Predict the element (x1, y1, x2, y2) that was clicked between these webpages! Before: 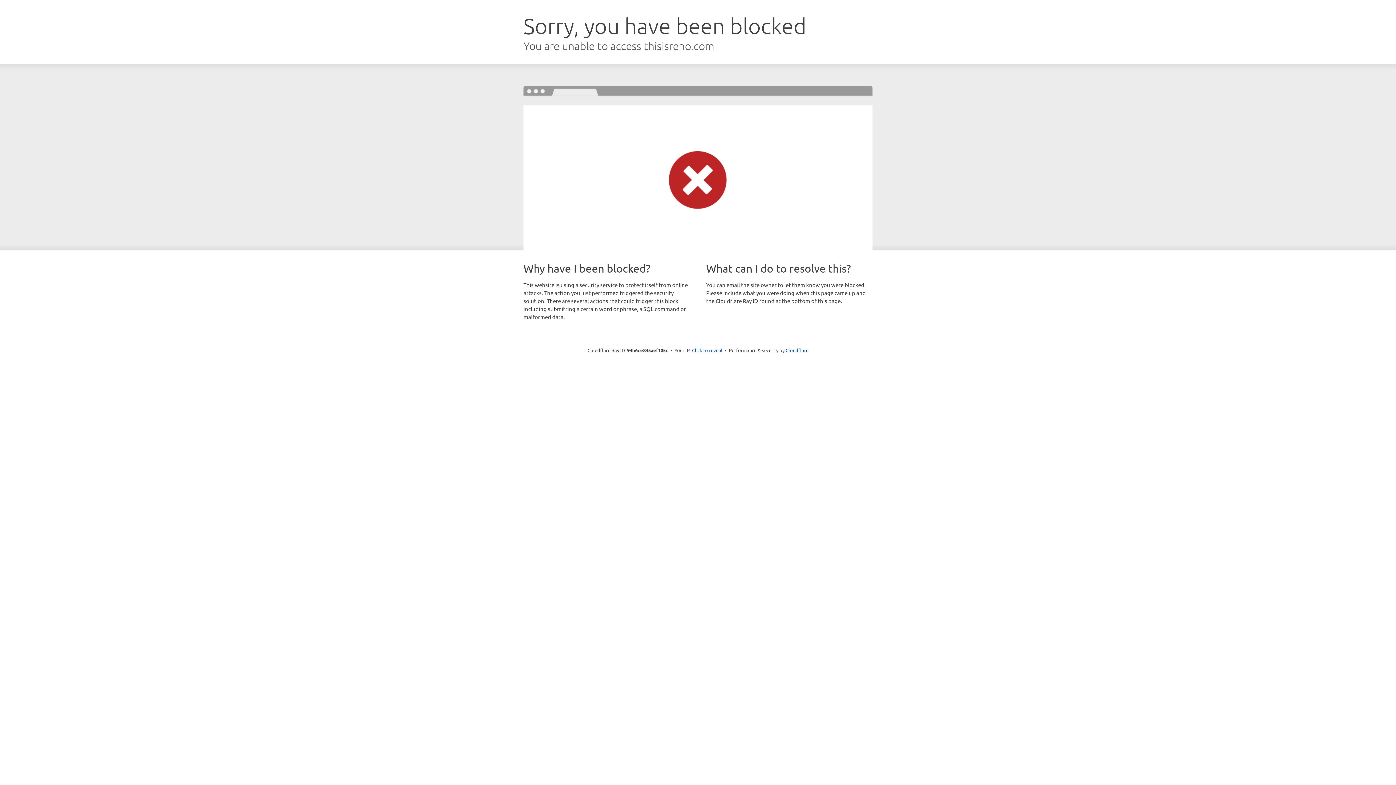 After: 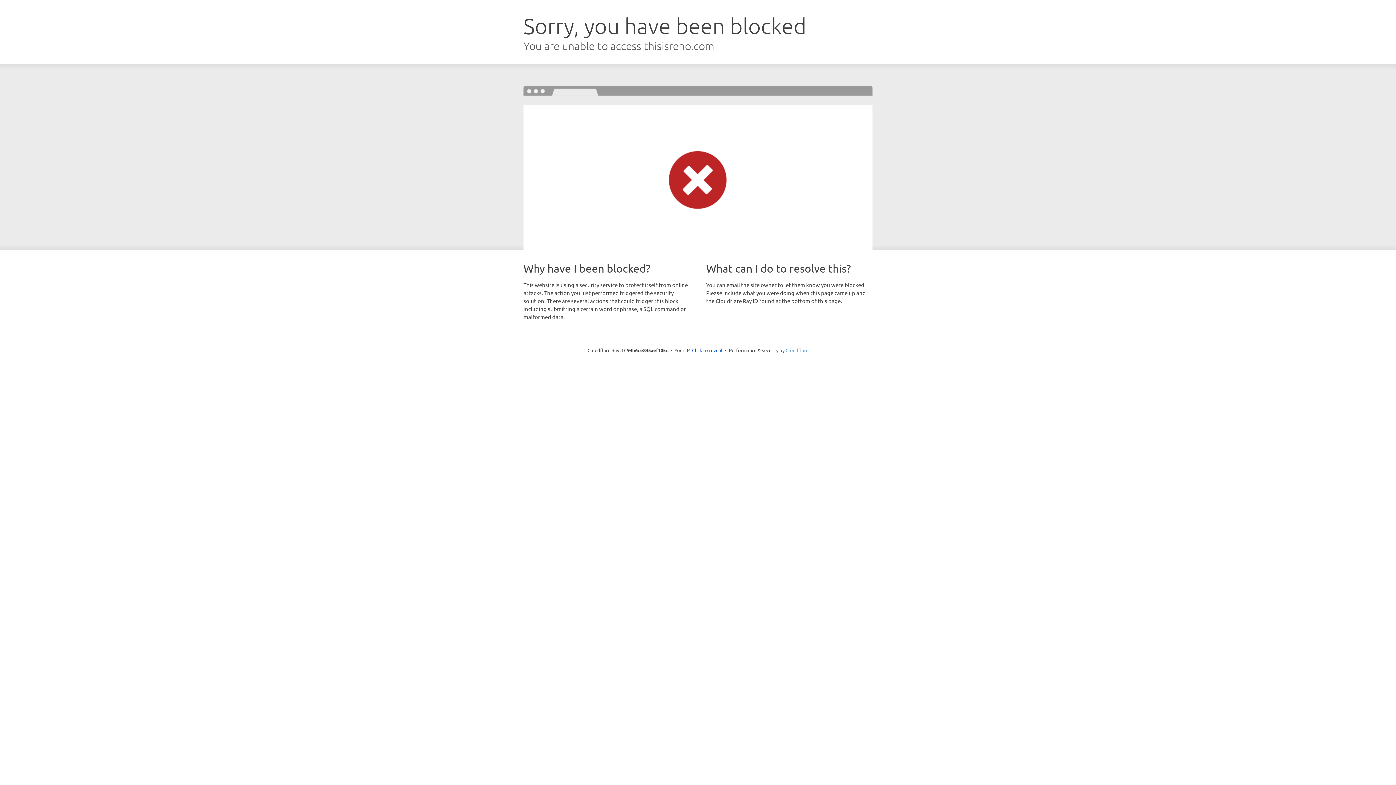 Action: bbox: (785, 347, 808, 353) label: Cloudflare